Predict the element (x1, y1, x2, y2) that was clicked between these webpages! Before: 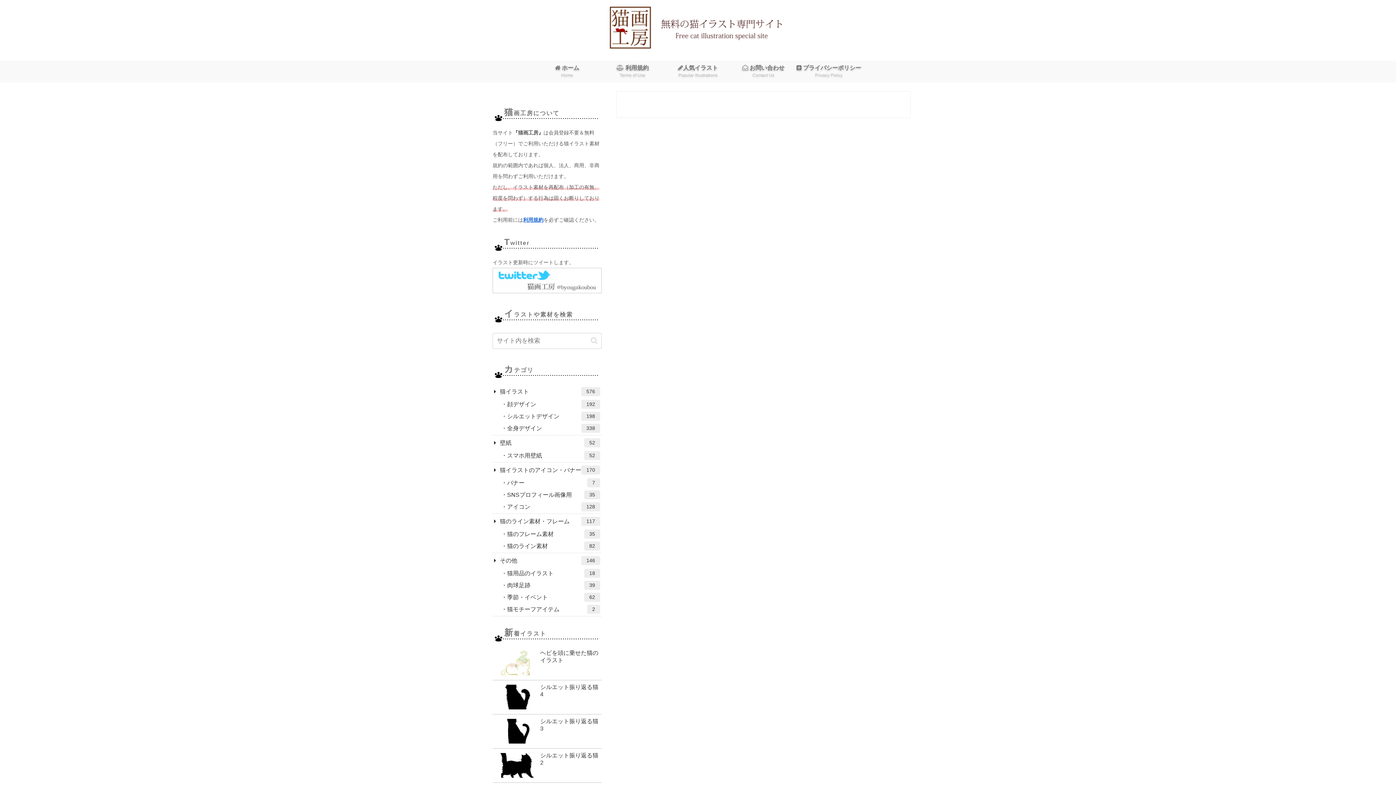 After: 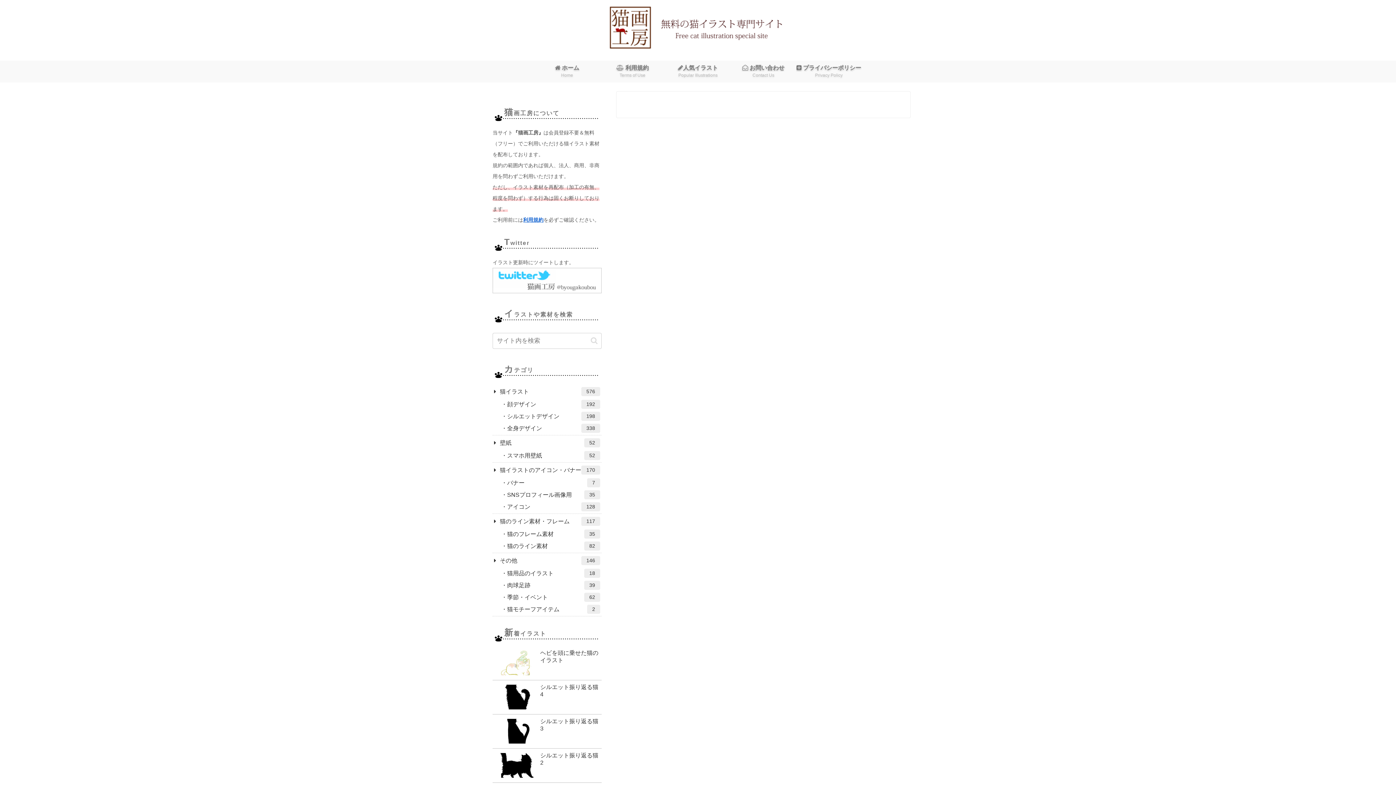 Action: bbox: (665, 60, 730, 82) label: 人気イラスト
Popular Illustrations